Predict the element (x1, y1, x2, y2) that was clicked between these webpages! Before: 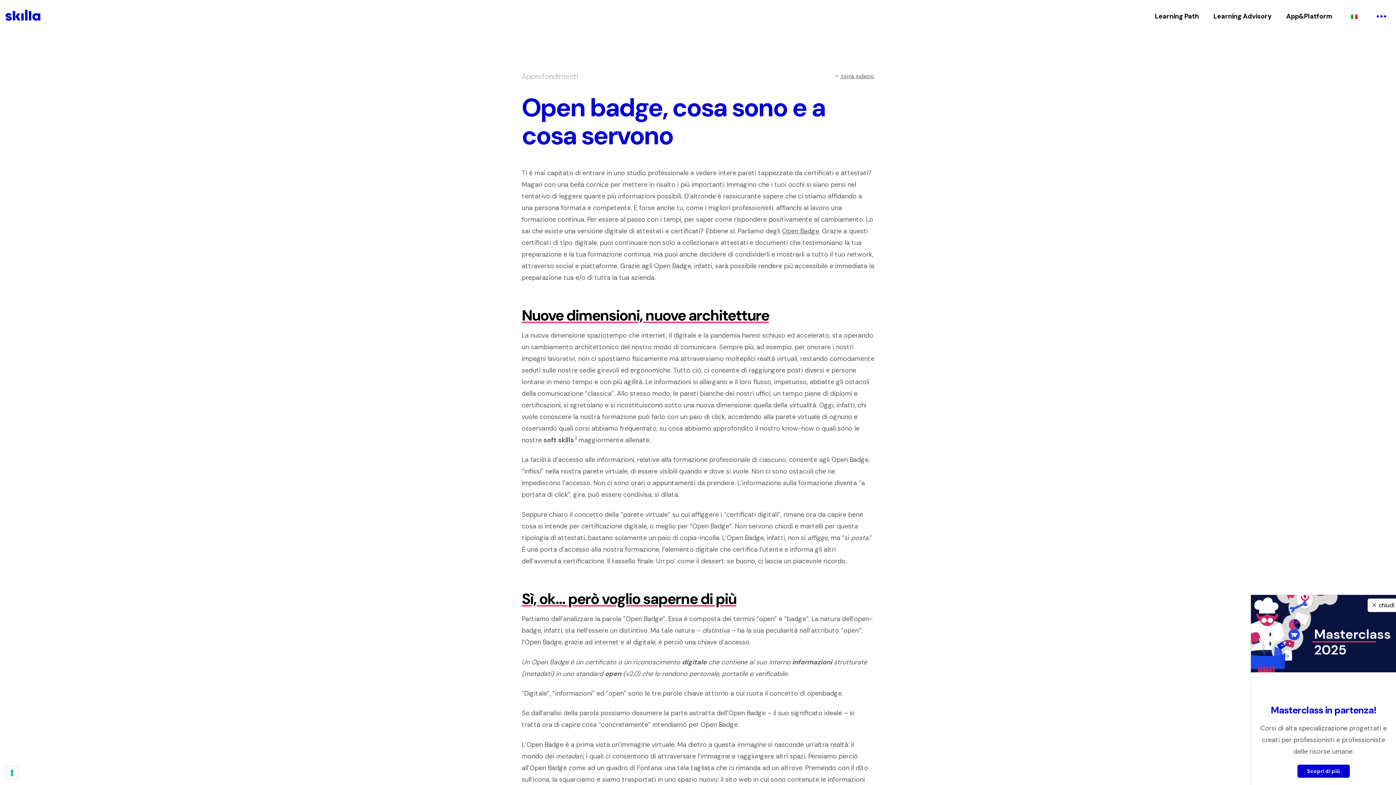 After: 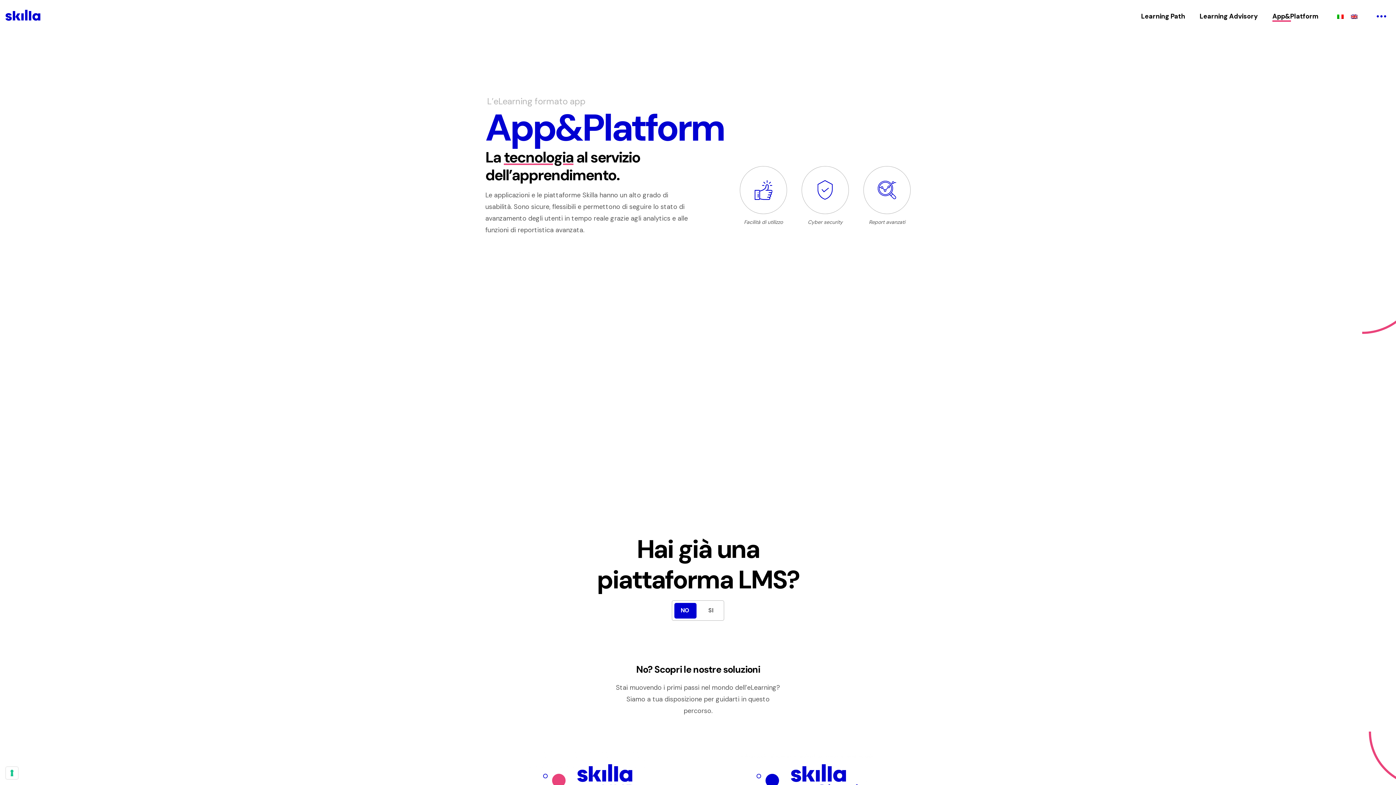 Action: bbox: (1286, 10, 1332, 21) label: App&Platform